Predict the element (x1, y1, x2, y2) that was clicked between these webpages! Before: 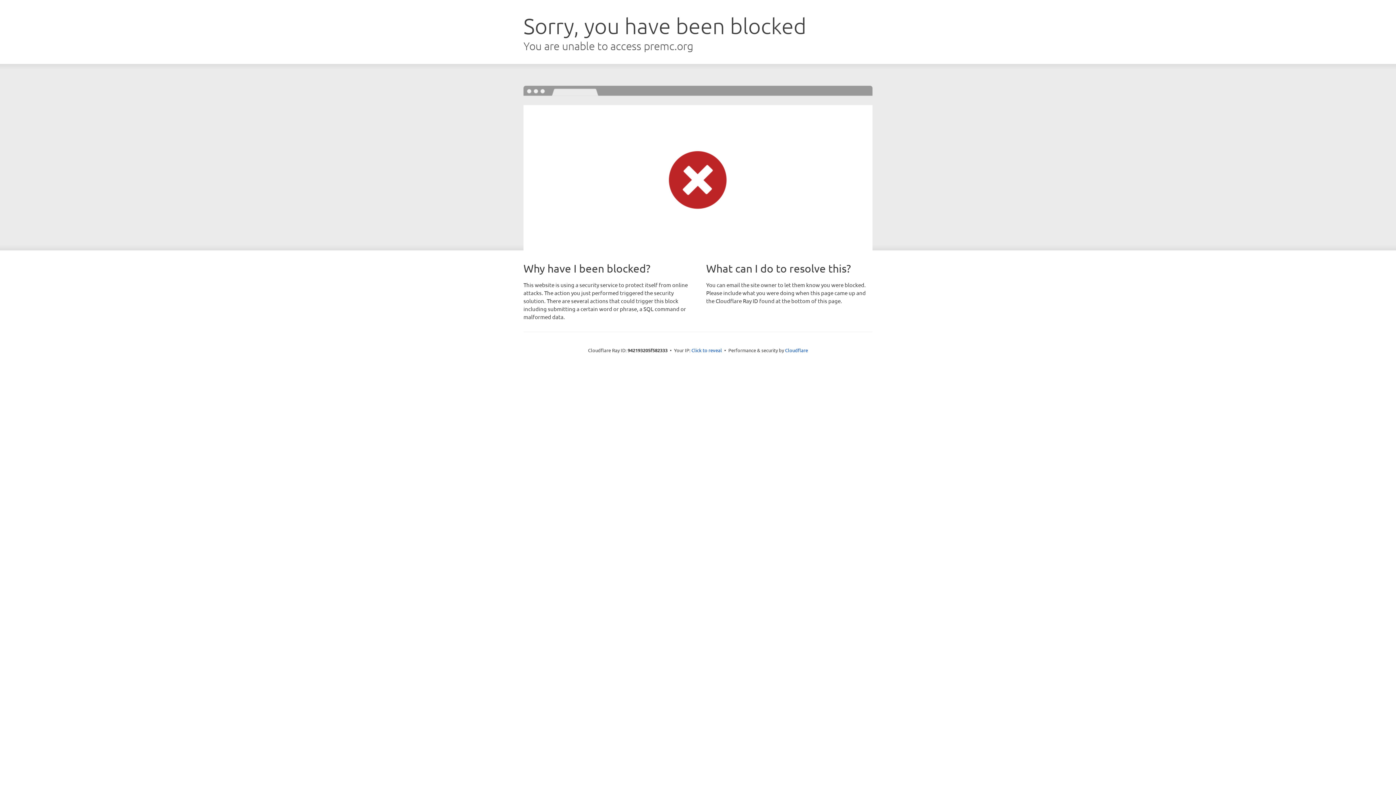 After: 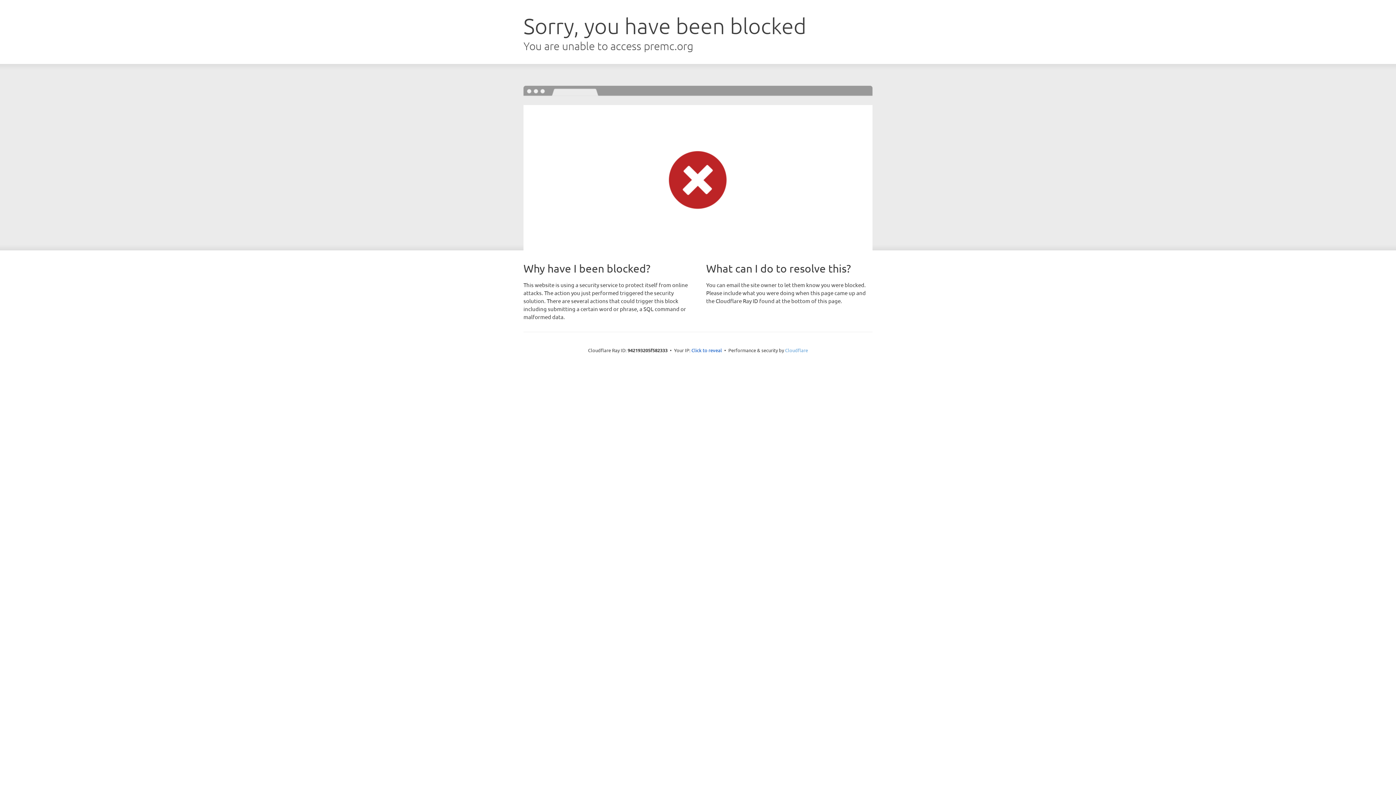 Action: bbox: (785, 347, 808, 353) label: Cloudflare